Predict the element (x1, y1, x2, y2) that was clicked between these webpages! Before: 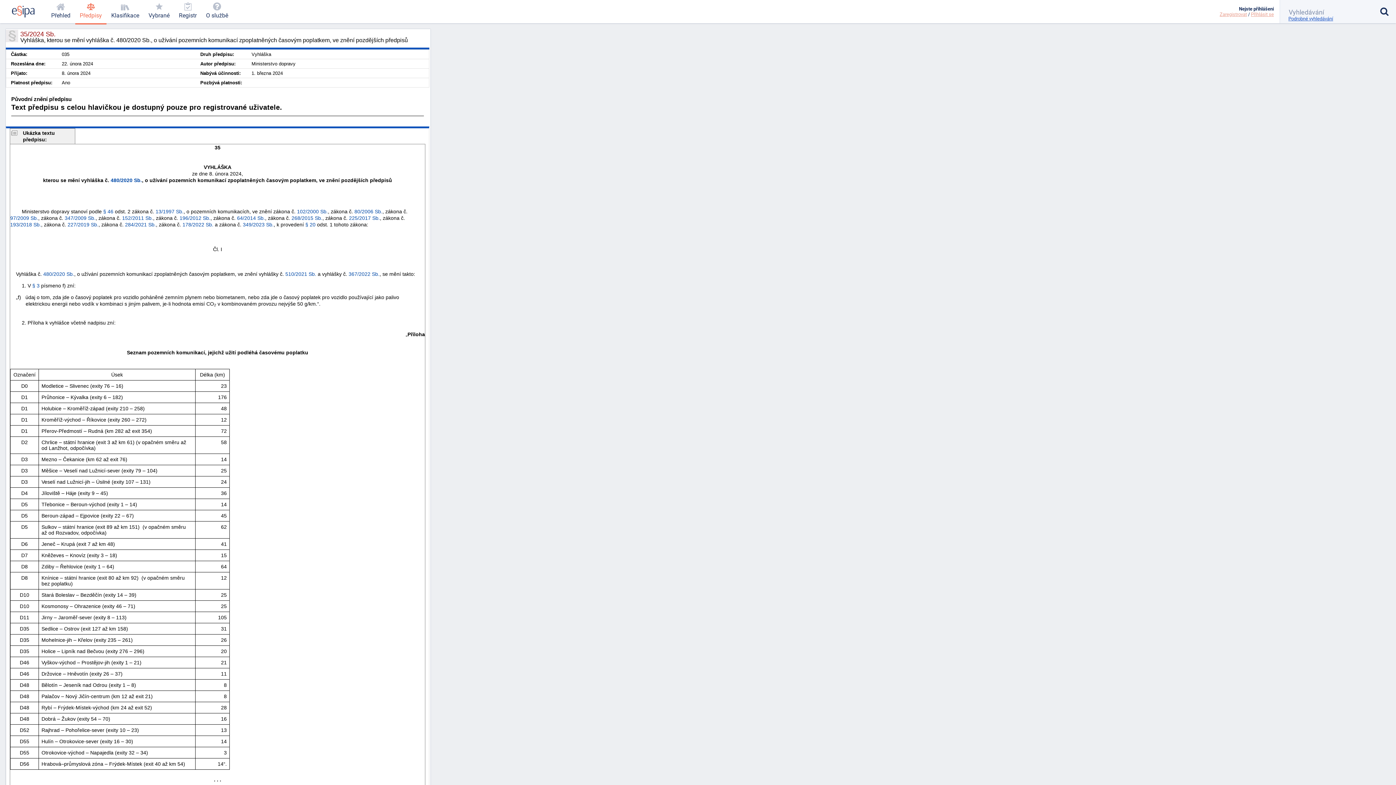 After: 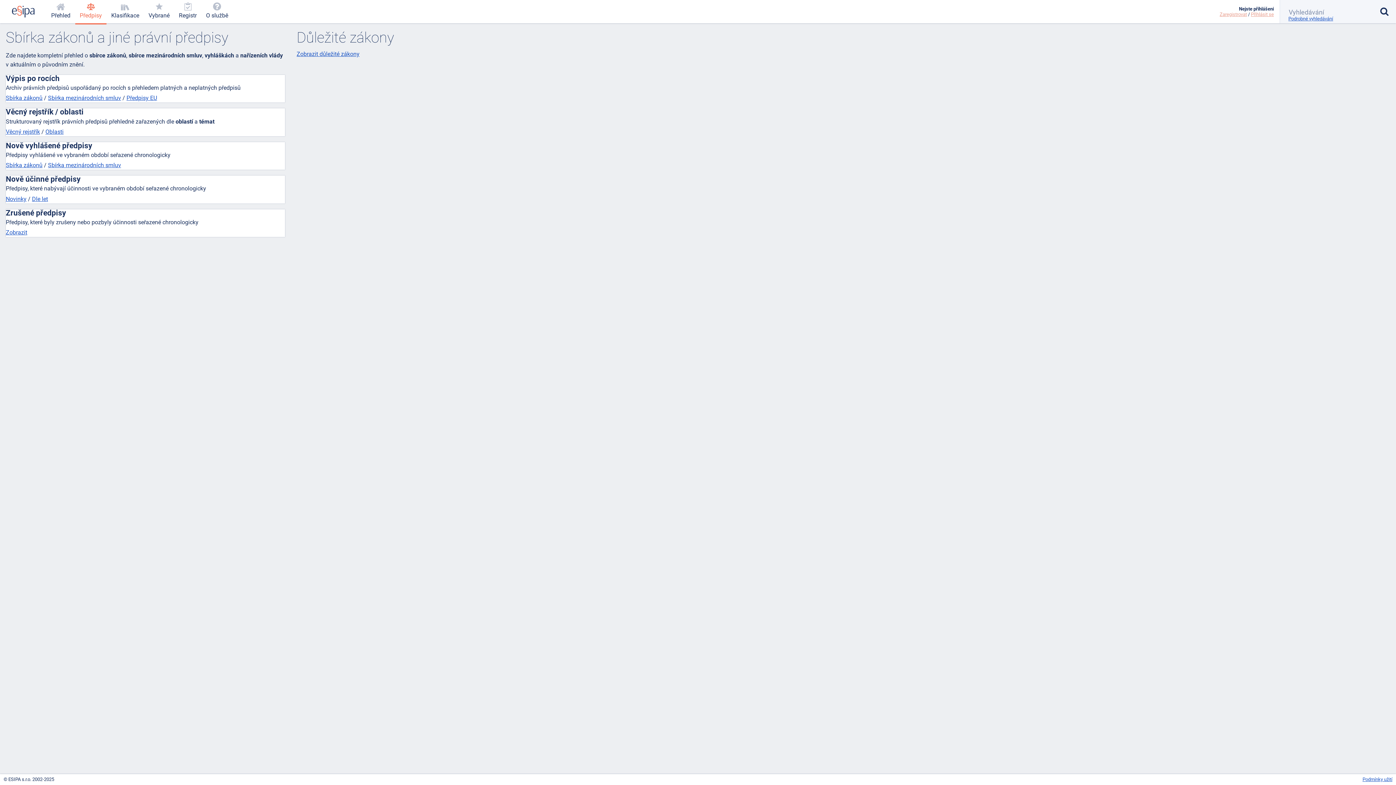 Action: label: Předpisy bbox: (75, 0, 106, 23)